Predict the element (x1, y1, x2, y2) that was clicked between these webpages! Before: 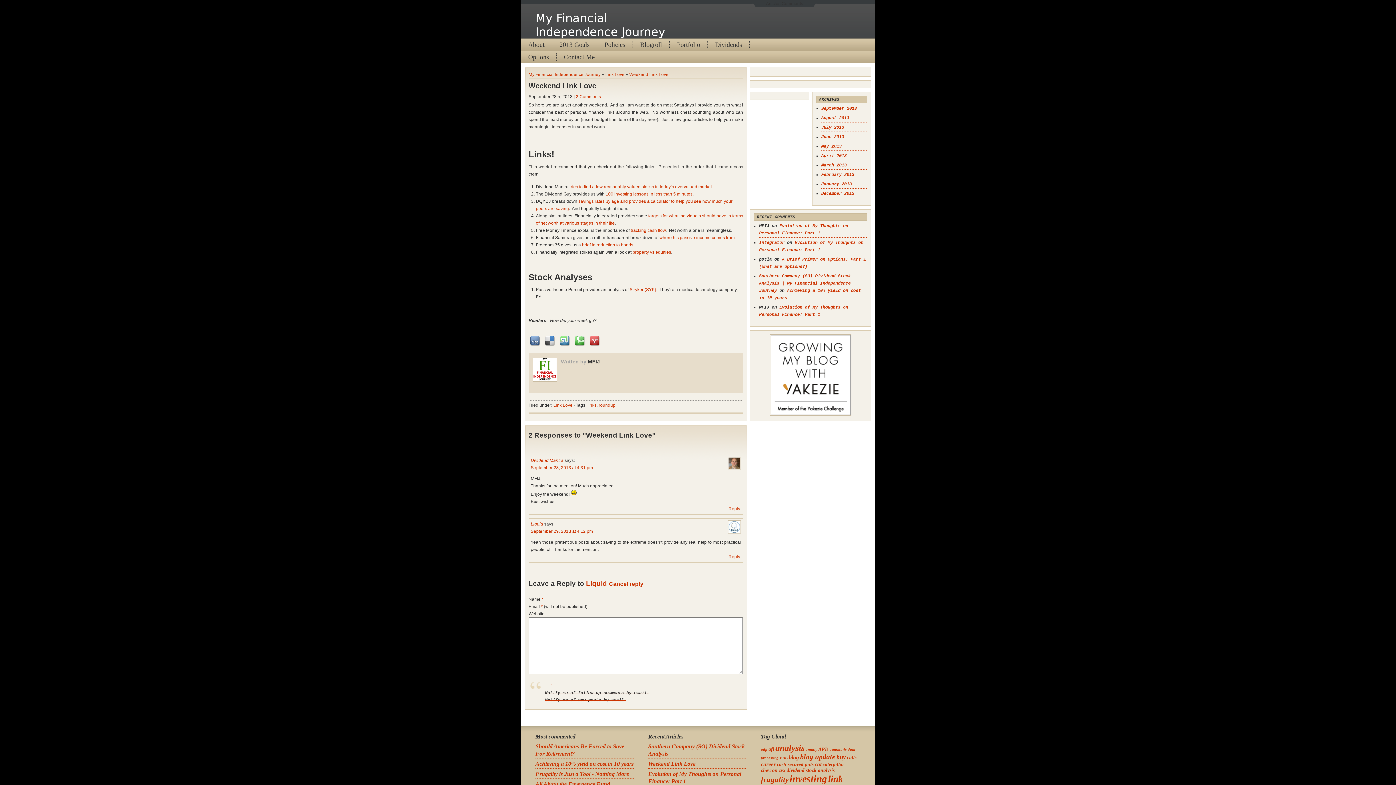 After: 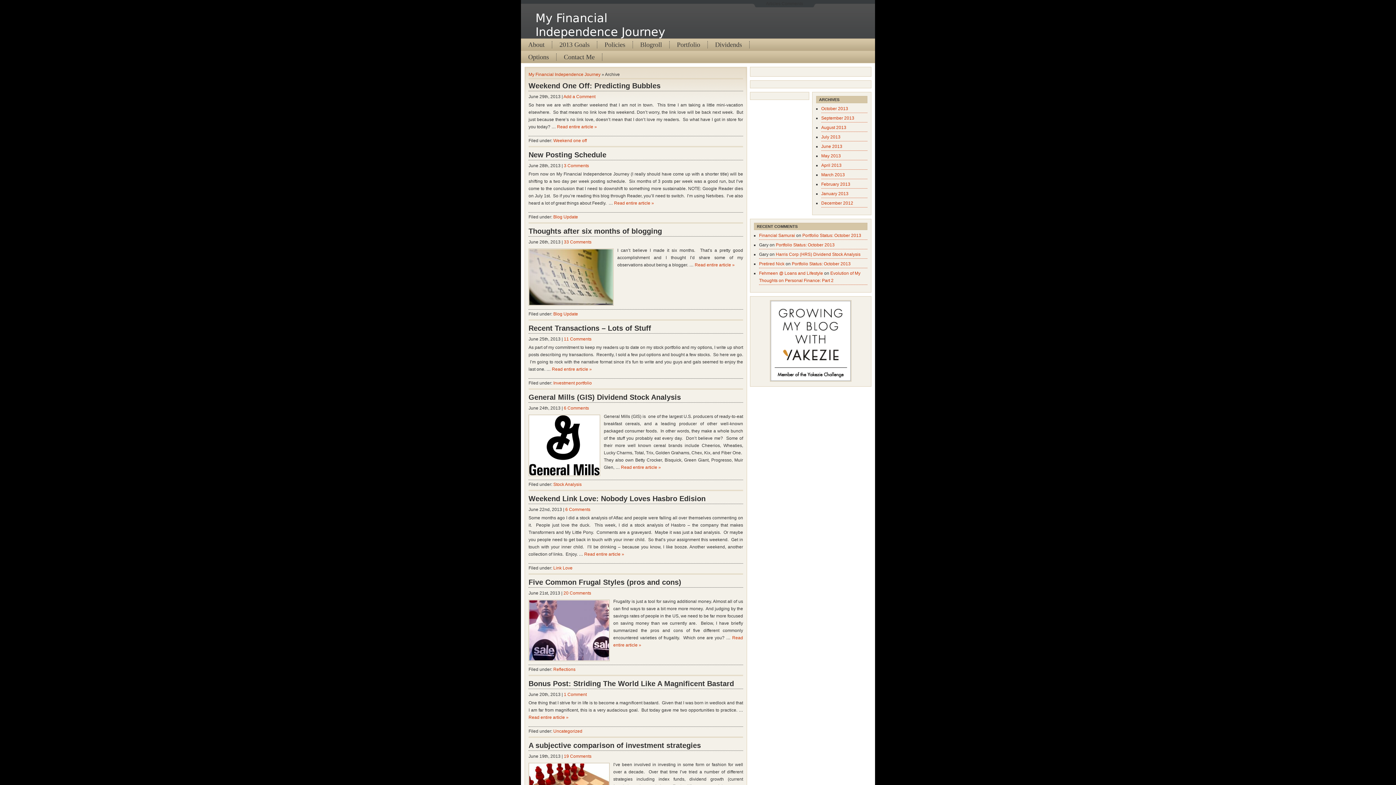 Action: bbox: (821, 134, 844, 139) label: June 2013